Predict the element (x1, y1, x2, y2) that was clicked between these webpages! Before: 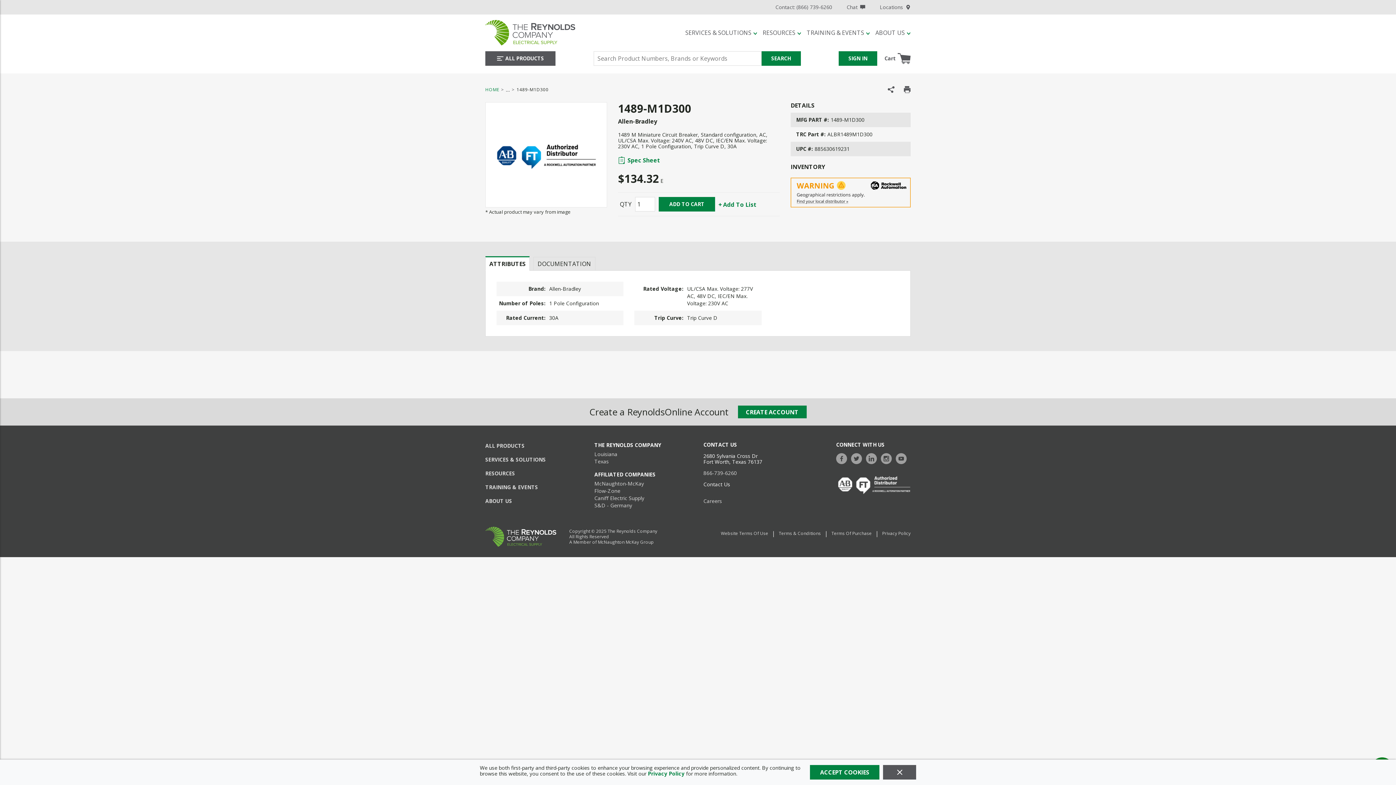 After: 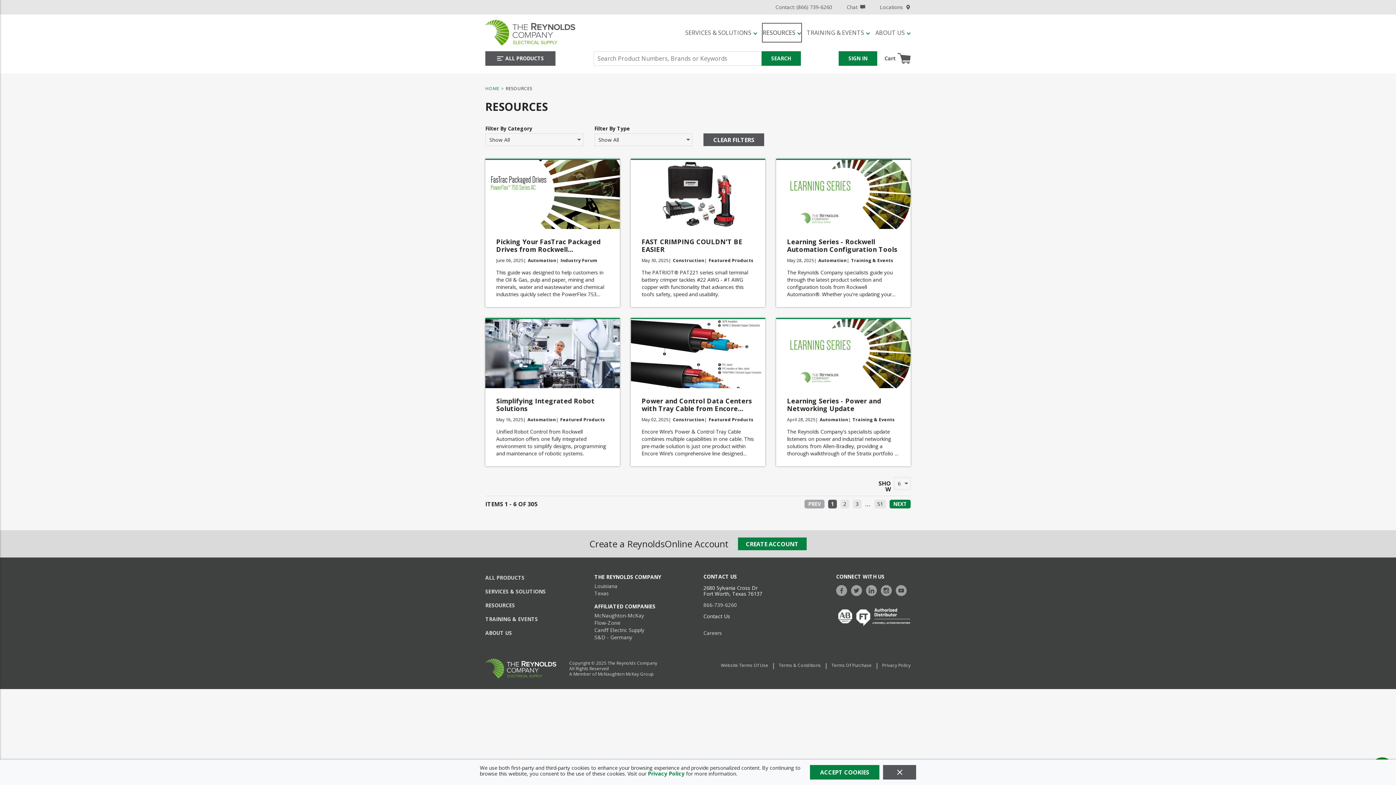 Action: bbox: (762, 23, 801, 41) label: Resources